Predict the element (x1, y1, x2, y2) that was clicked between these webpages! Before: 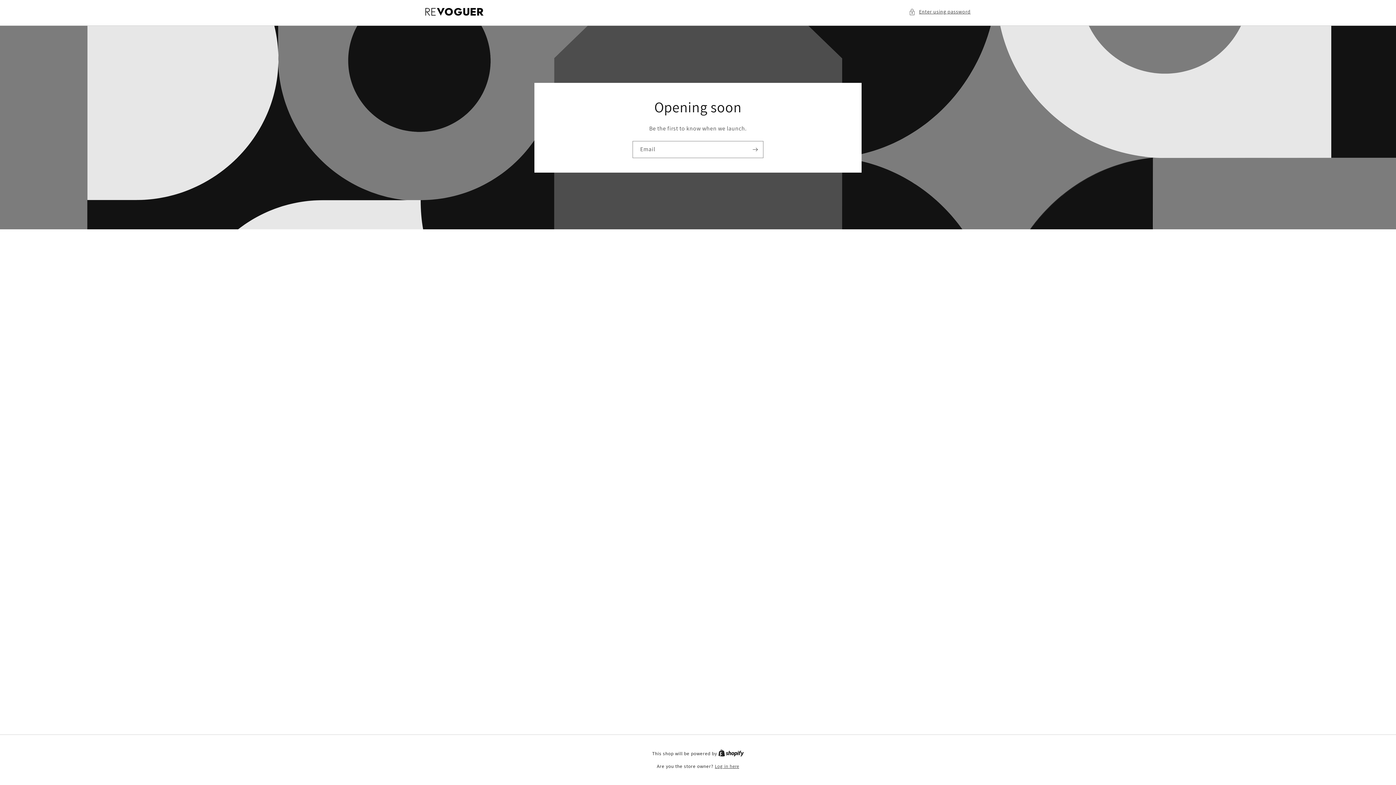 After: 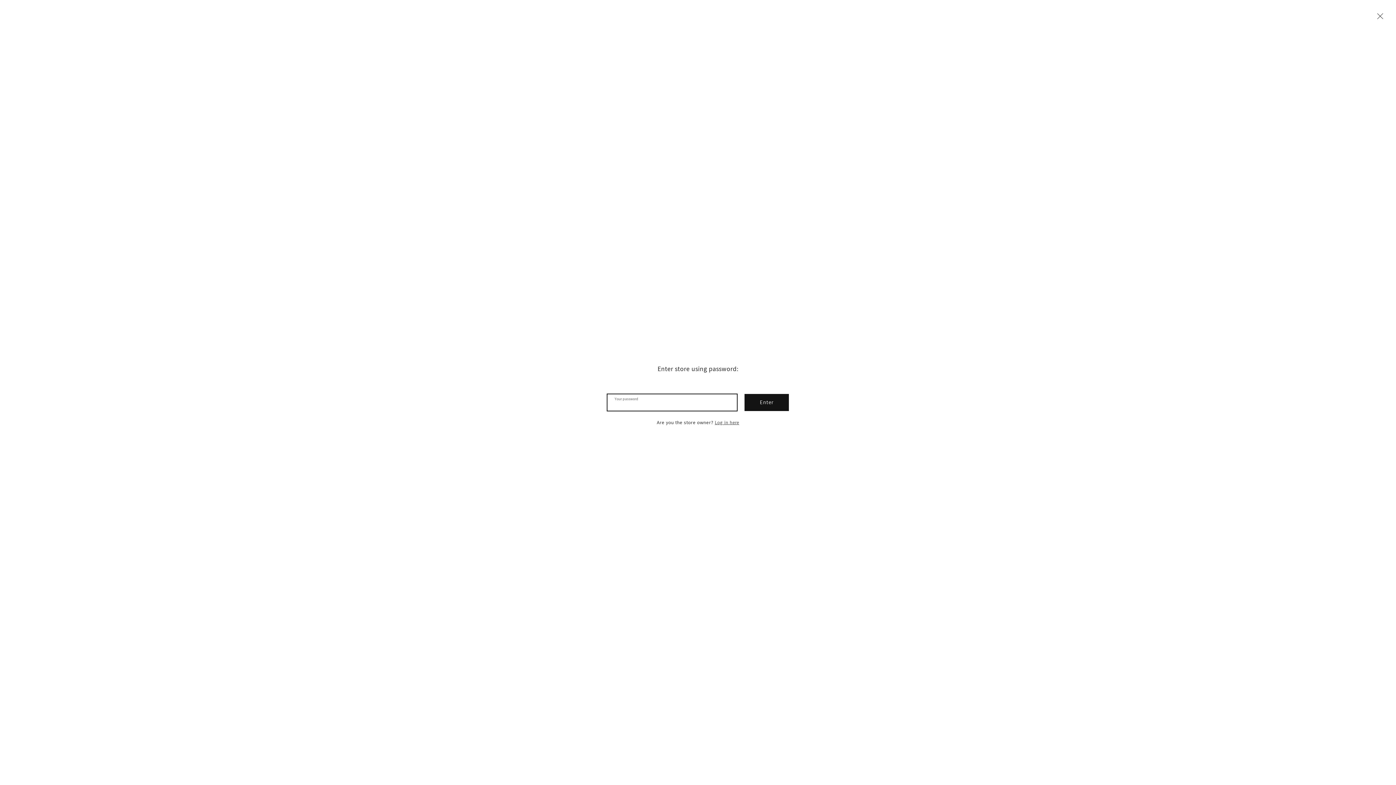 Action: bbox: (909, 7, 970, 16) label: Enter using password